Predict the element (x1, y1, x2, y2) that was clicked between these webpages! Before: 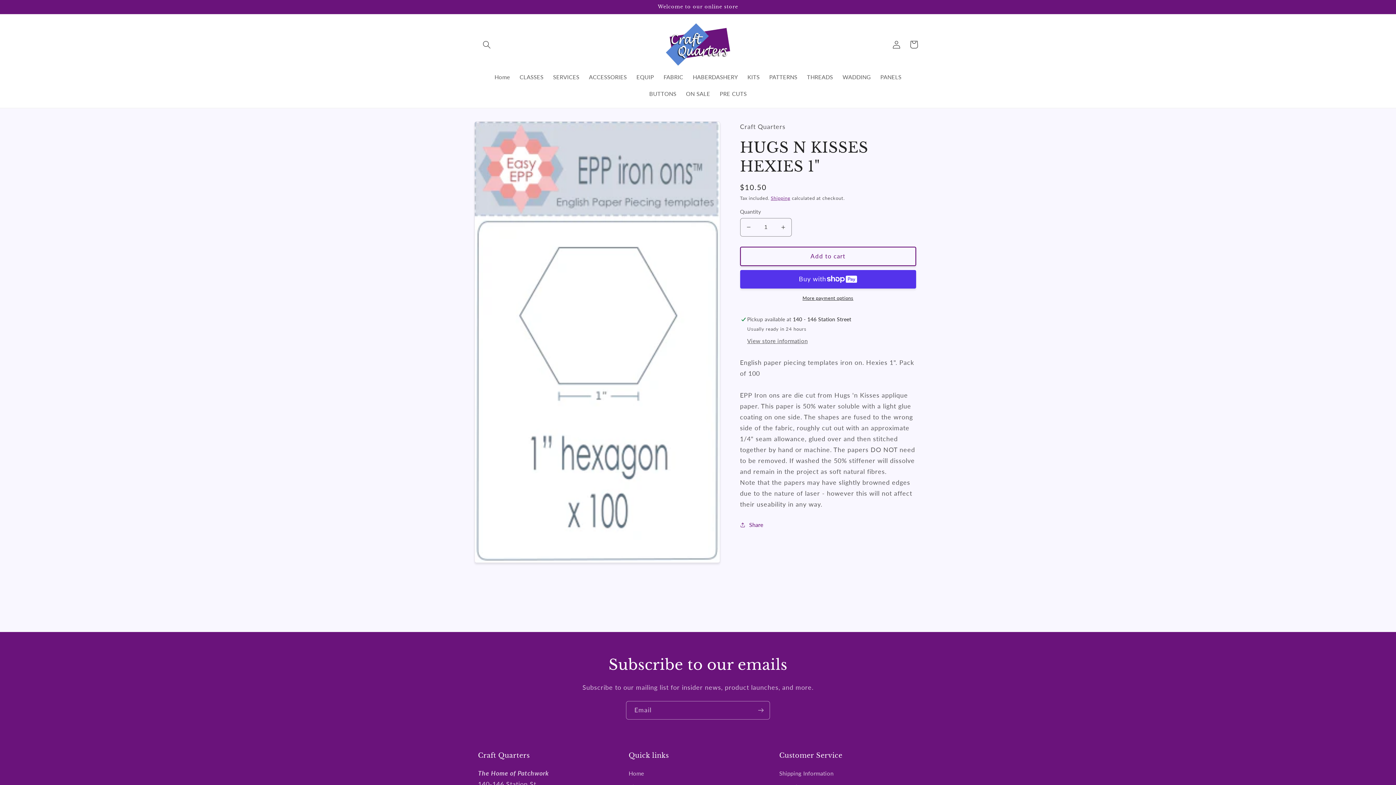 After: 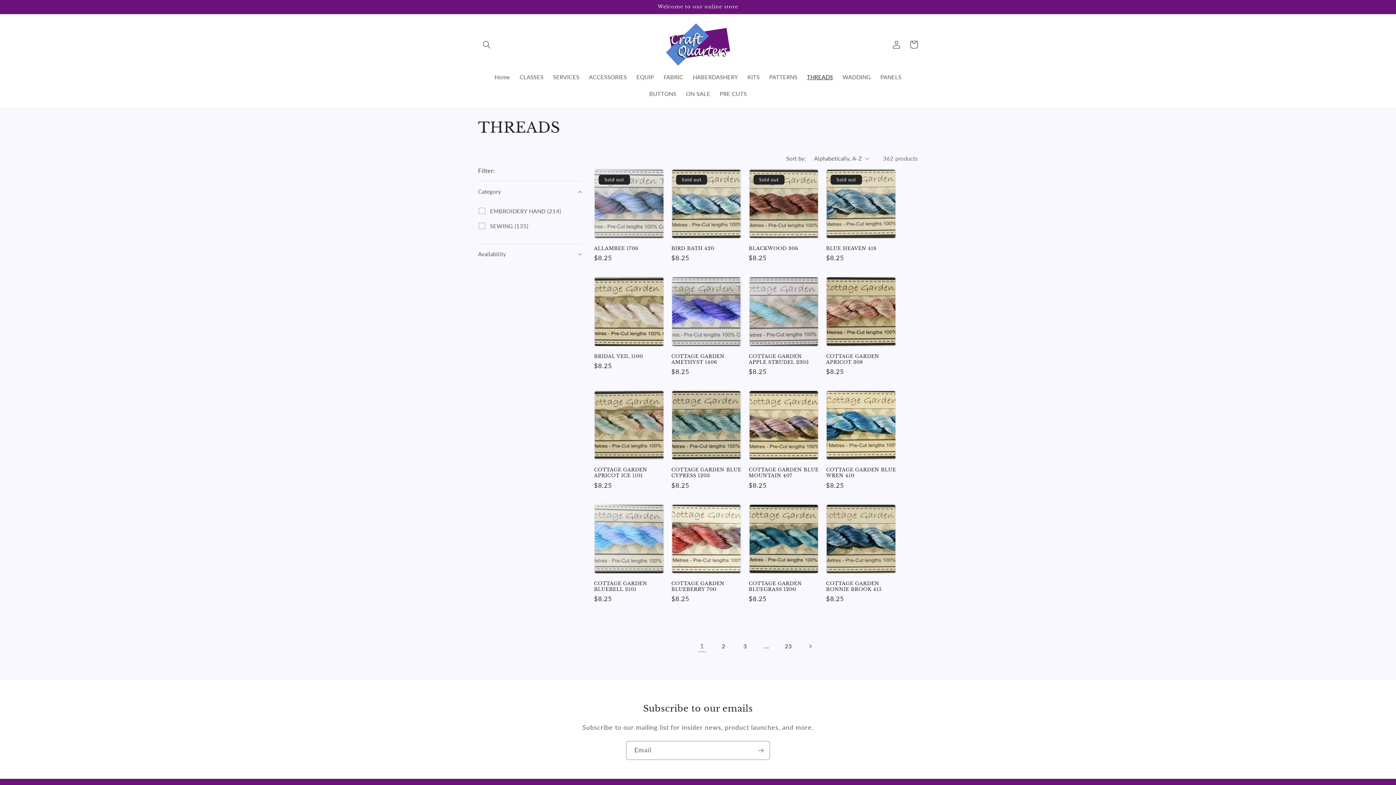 Action: label: THREADS bbox: (802, 69, 837, 85)